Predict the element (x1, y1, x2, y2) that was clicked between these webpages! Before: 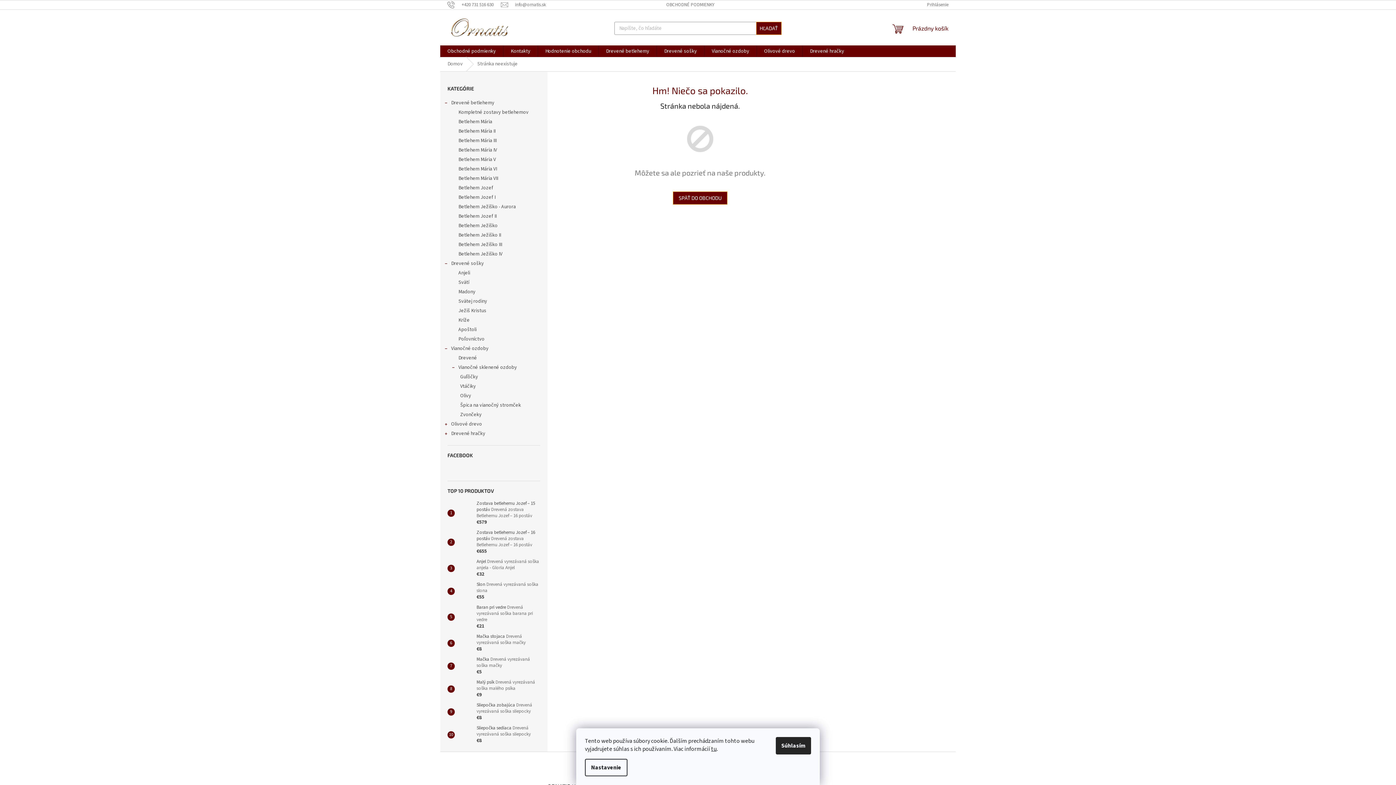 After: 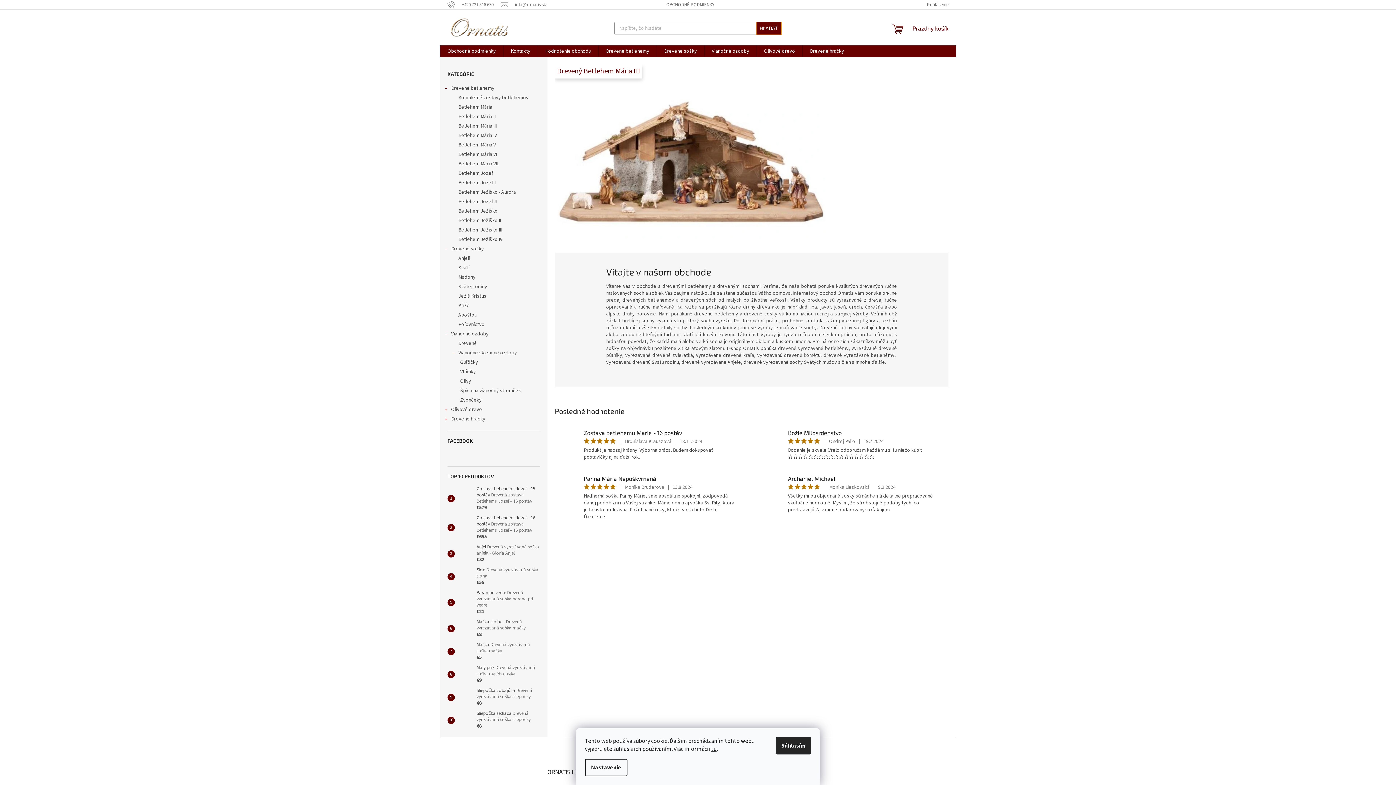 Action: bbox: (447, 16, 510, 38)